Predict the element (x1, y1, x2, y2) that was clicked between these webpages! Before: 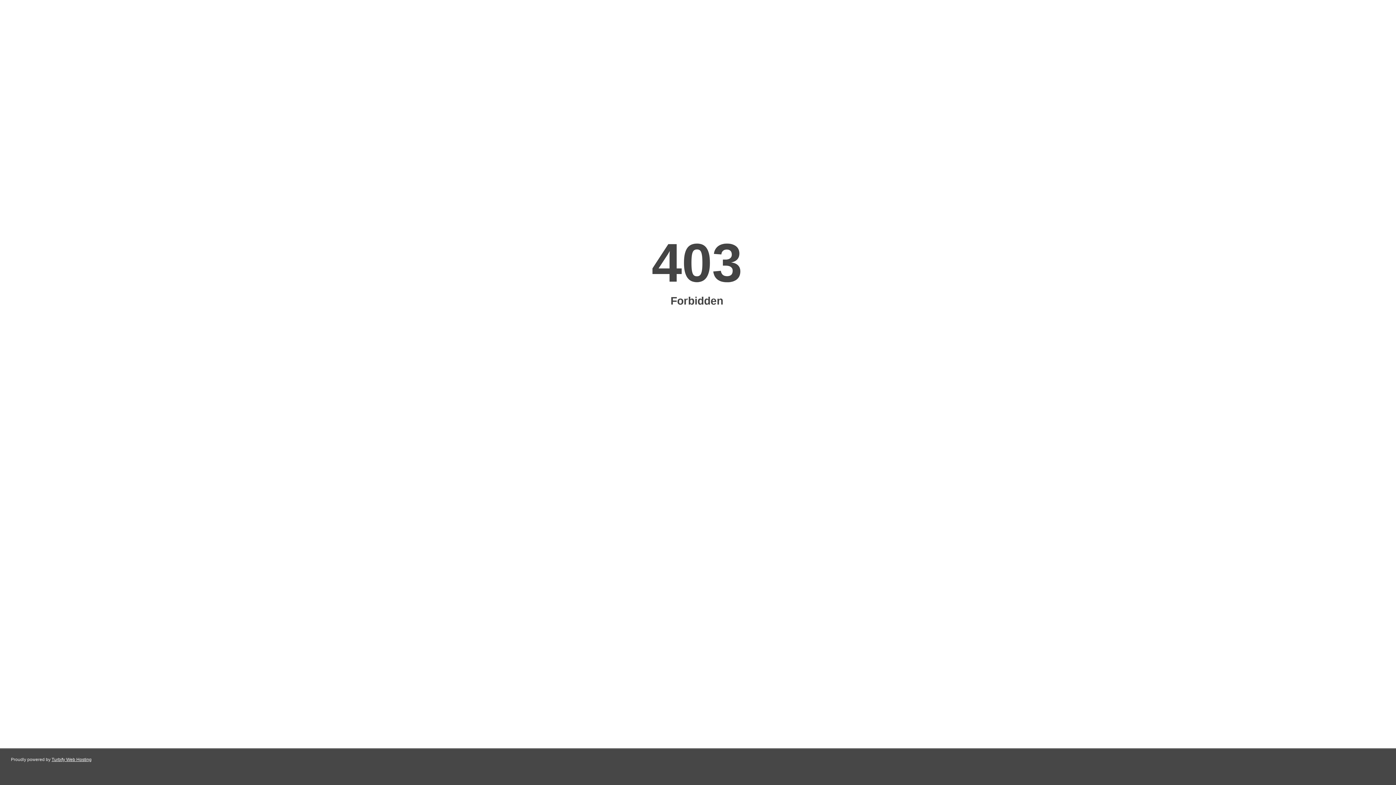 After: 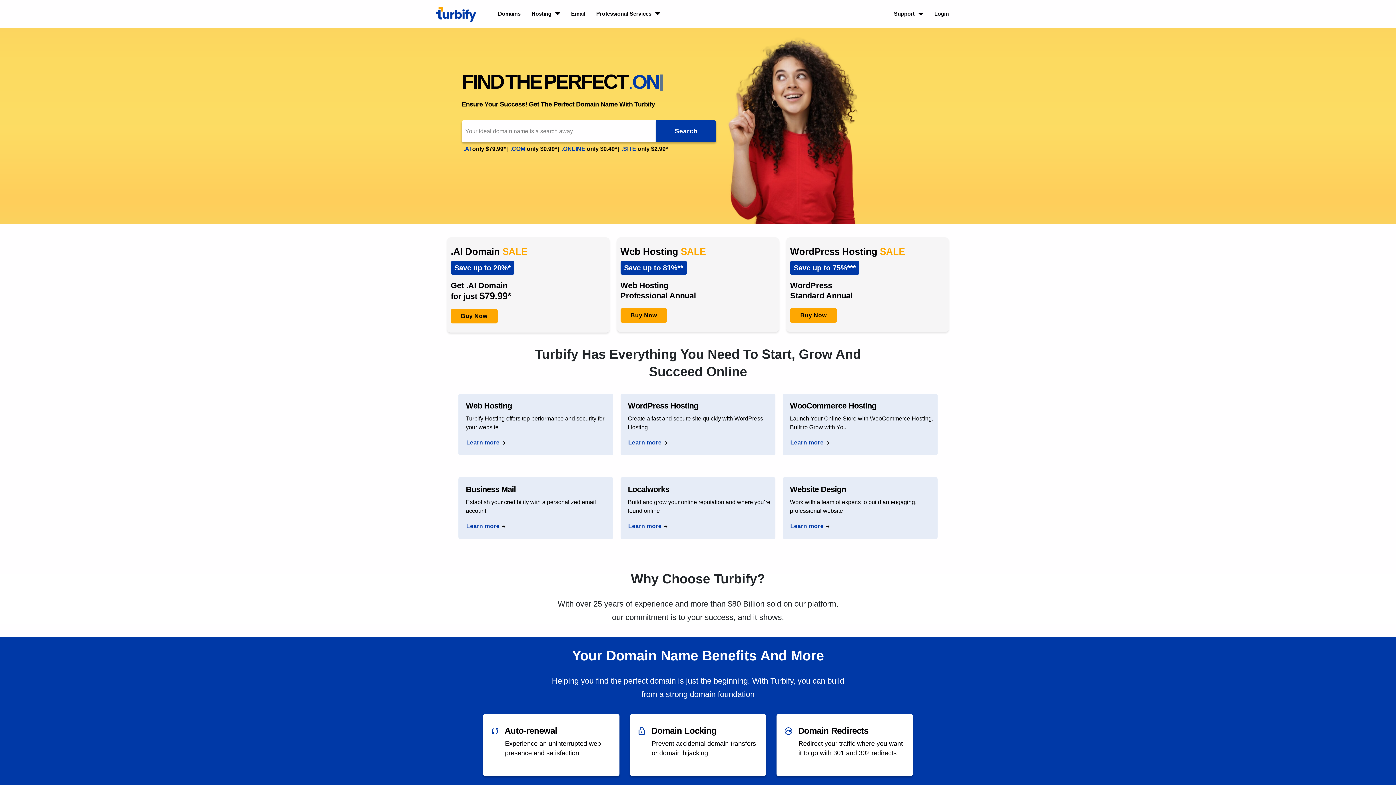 Action: bbox: (51, 757, 91, 762) label: Turbify Web Hosting